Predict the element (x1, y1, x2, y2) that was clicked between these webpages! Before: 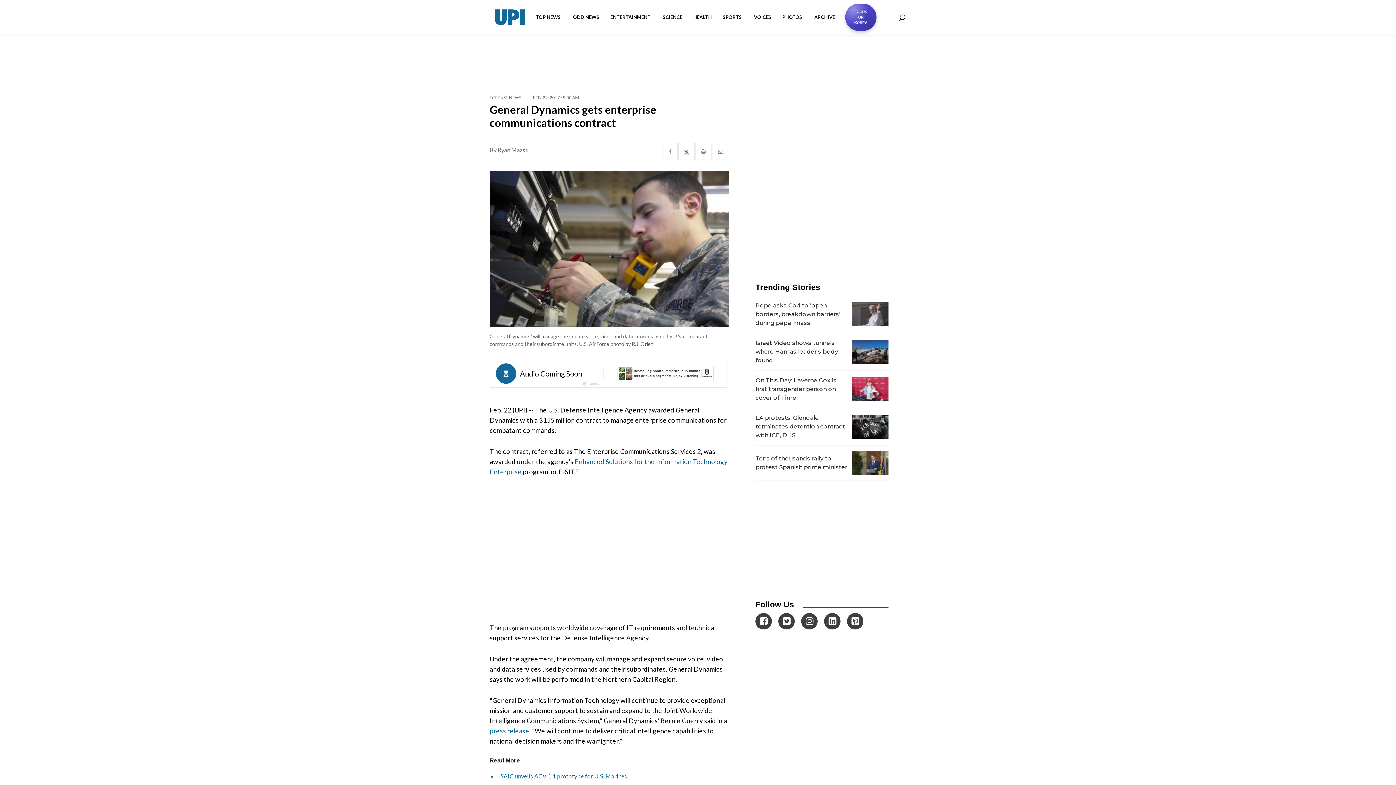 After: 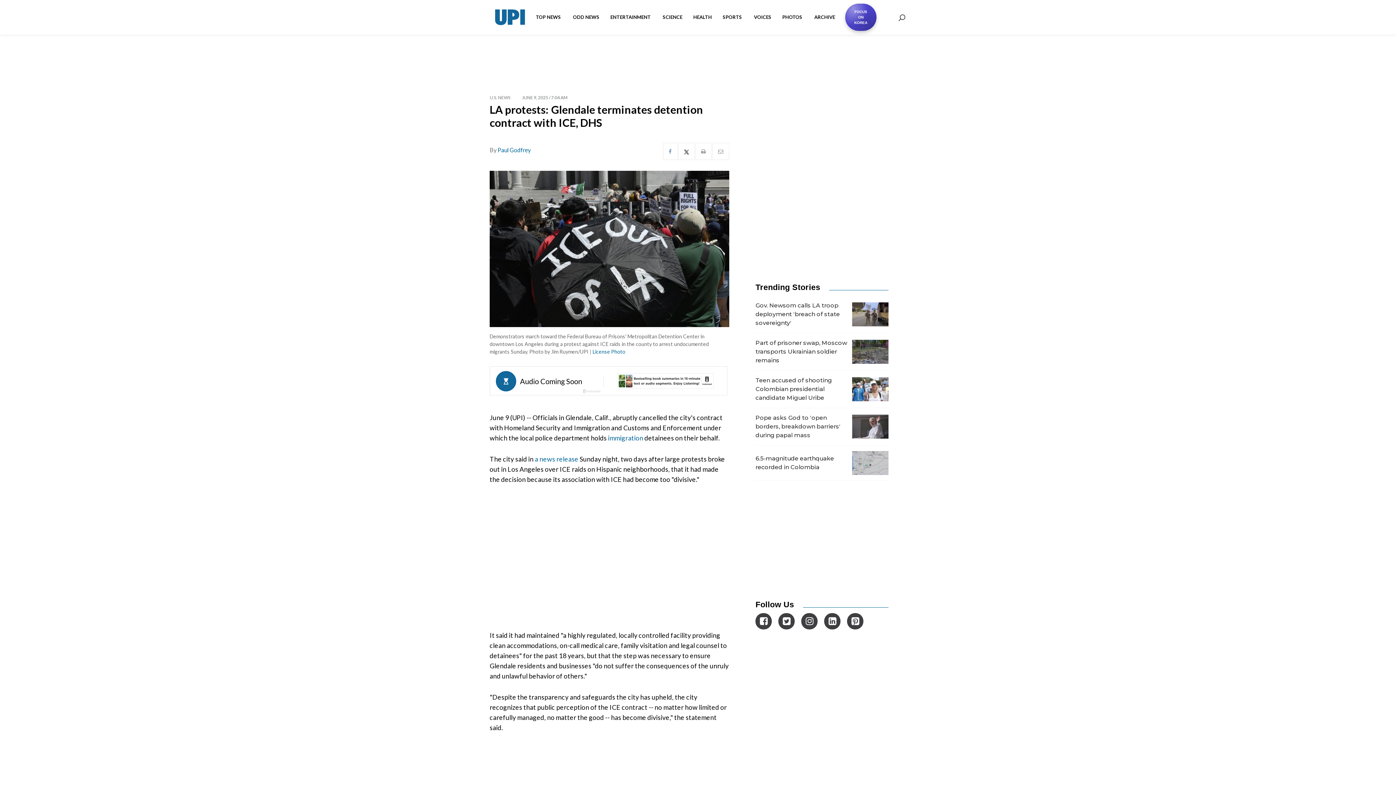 Action: label: LA protests: Glendale terminates detention contract with ICE, DHS bbox: (755, 408, 888, 445)